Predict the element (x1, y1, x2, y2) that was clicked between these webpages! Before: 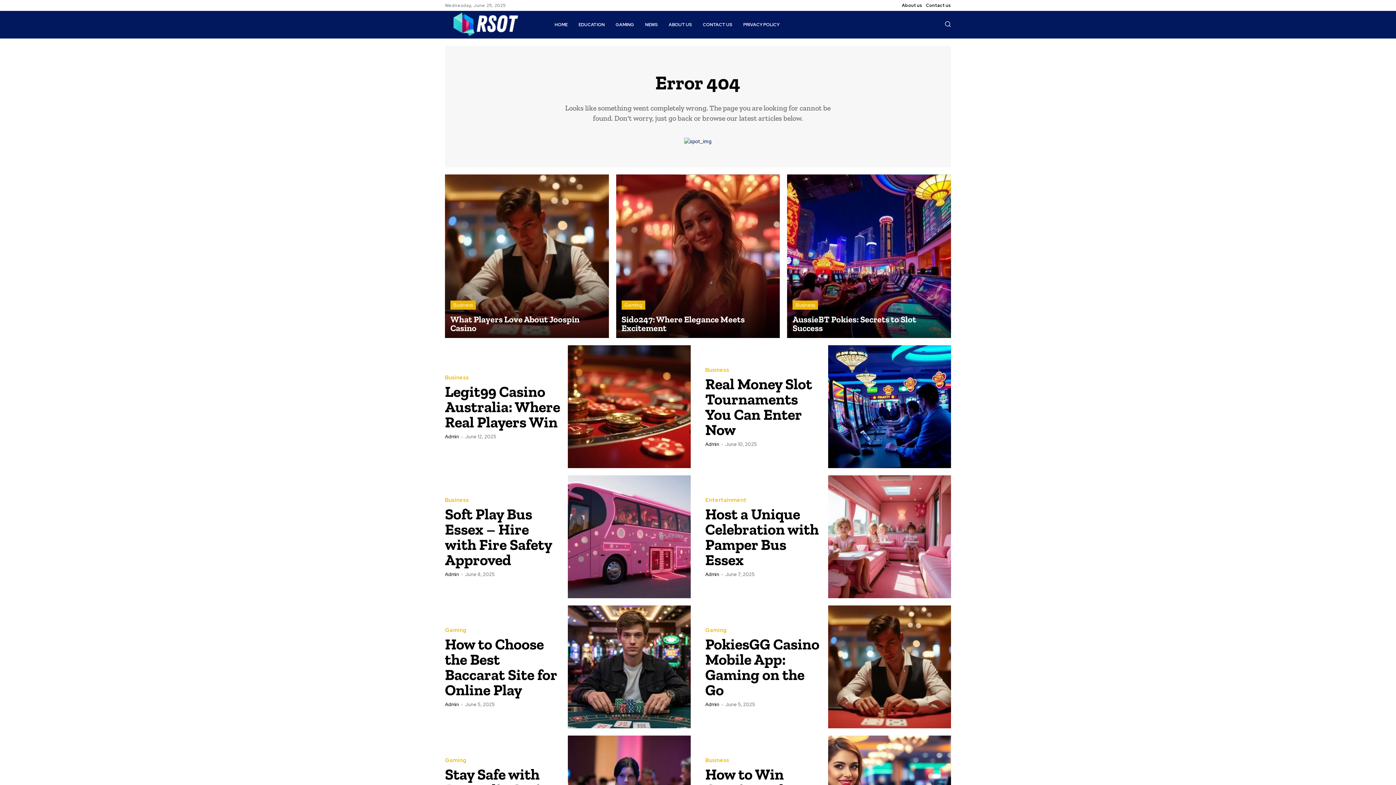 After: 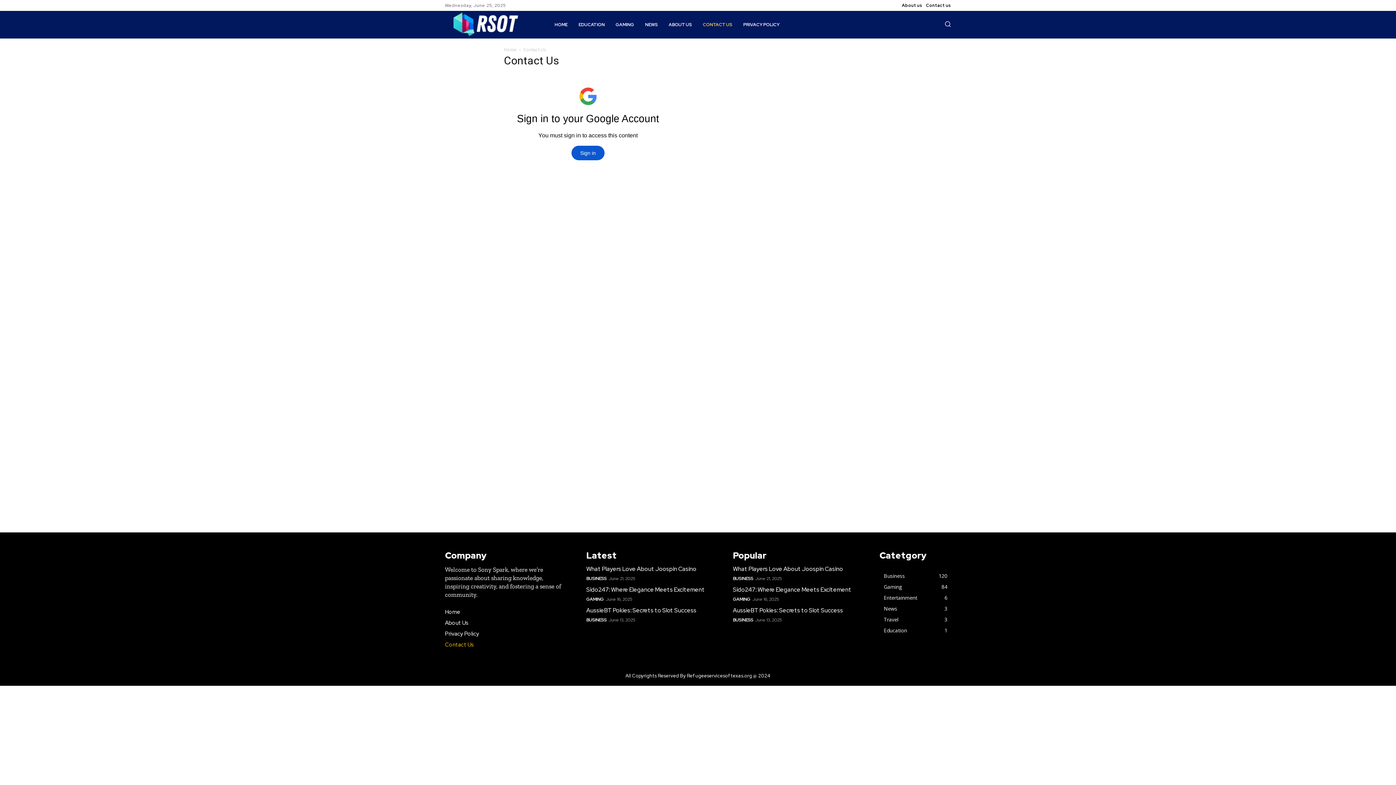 Action: label: CONTACT US bbox: (697, 13, 737, 35)